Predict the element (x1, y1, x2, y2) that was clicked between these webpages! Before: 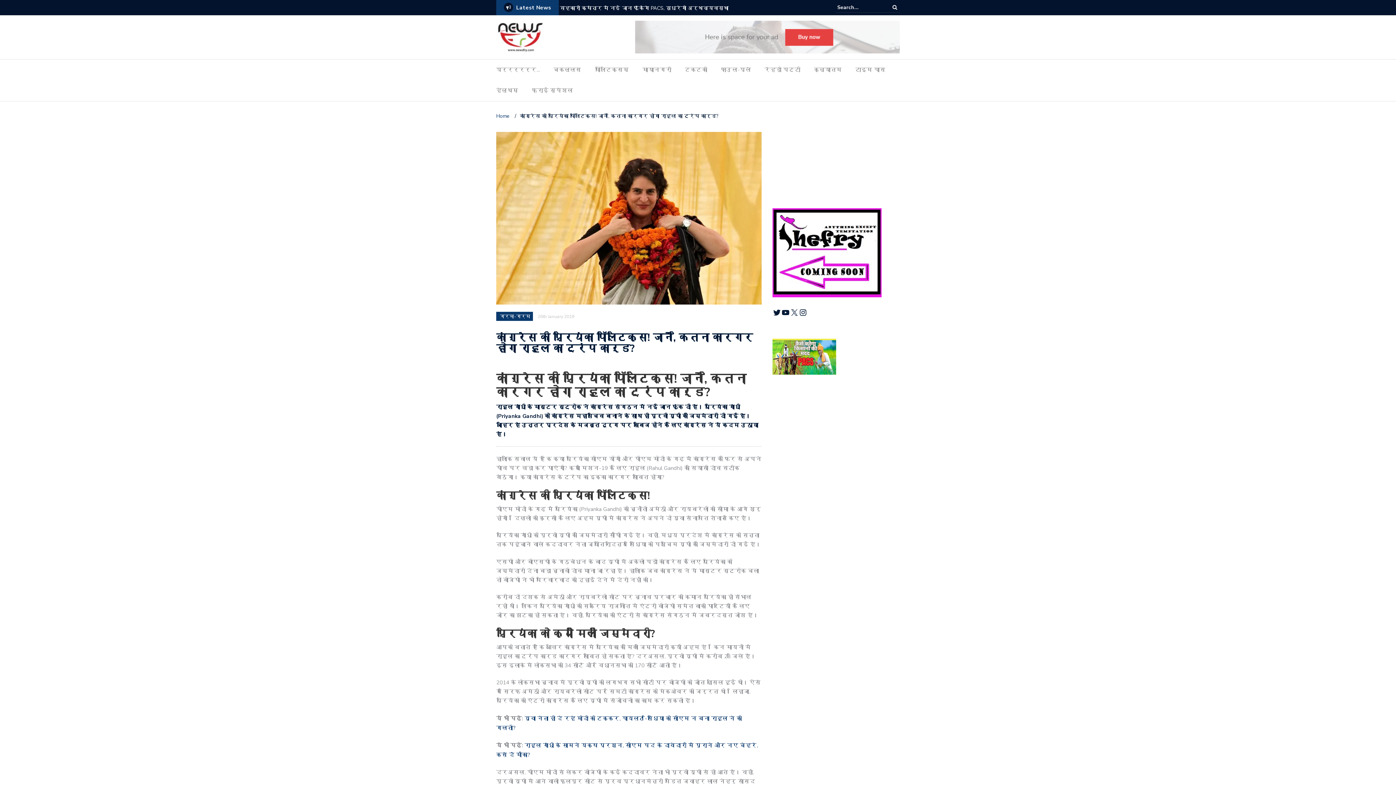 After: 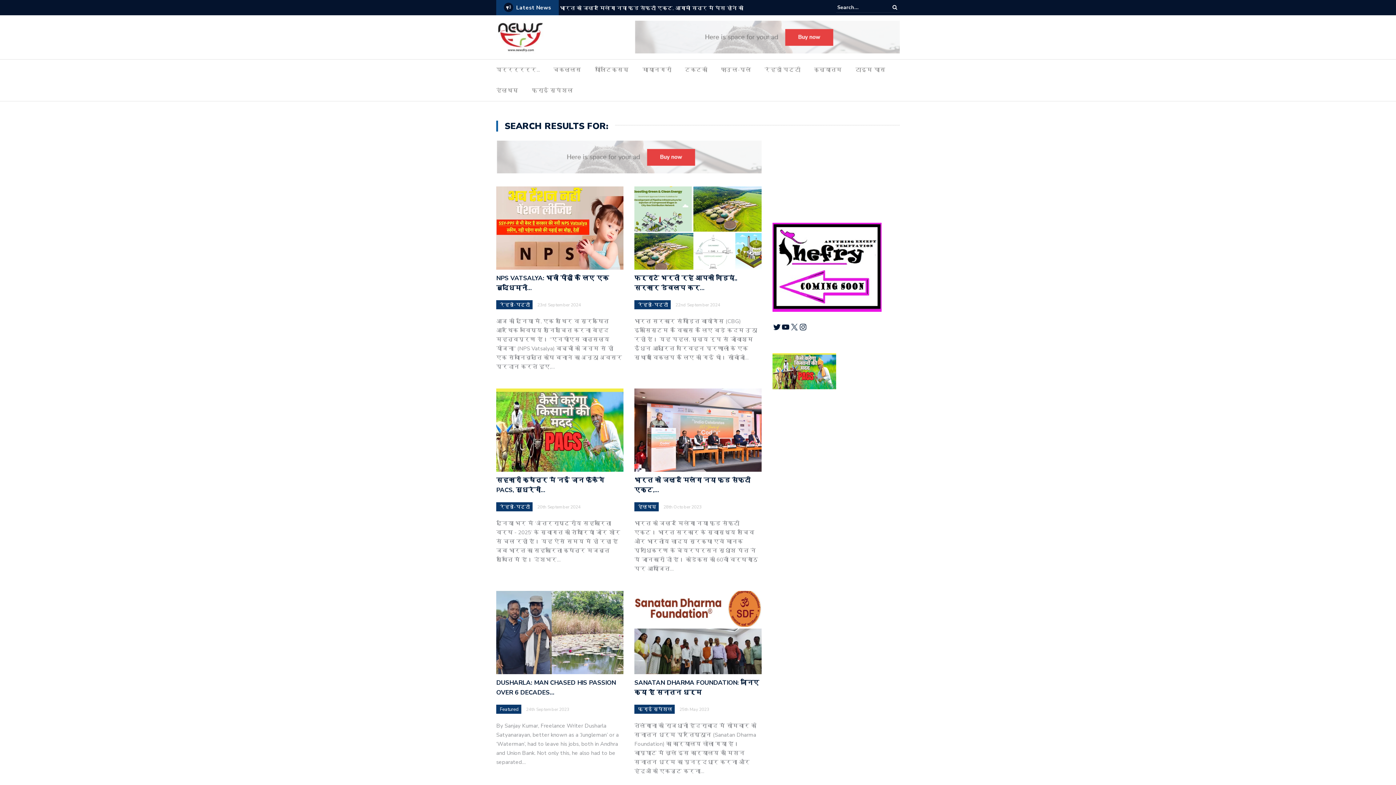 Action: bbox: (887, 2, 902, 12)